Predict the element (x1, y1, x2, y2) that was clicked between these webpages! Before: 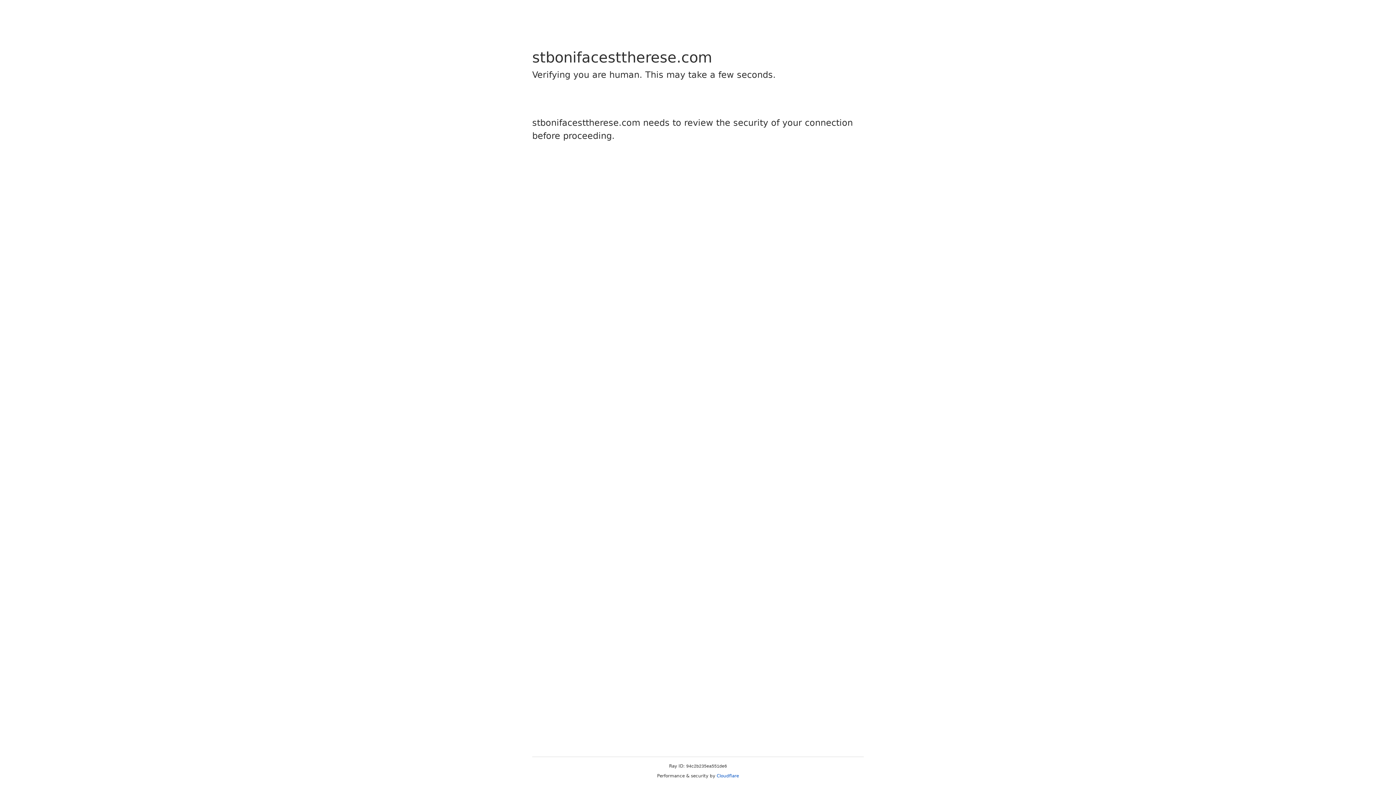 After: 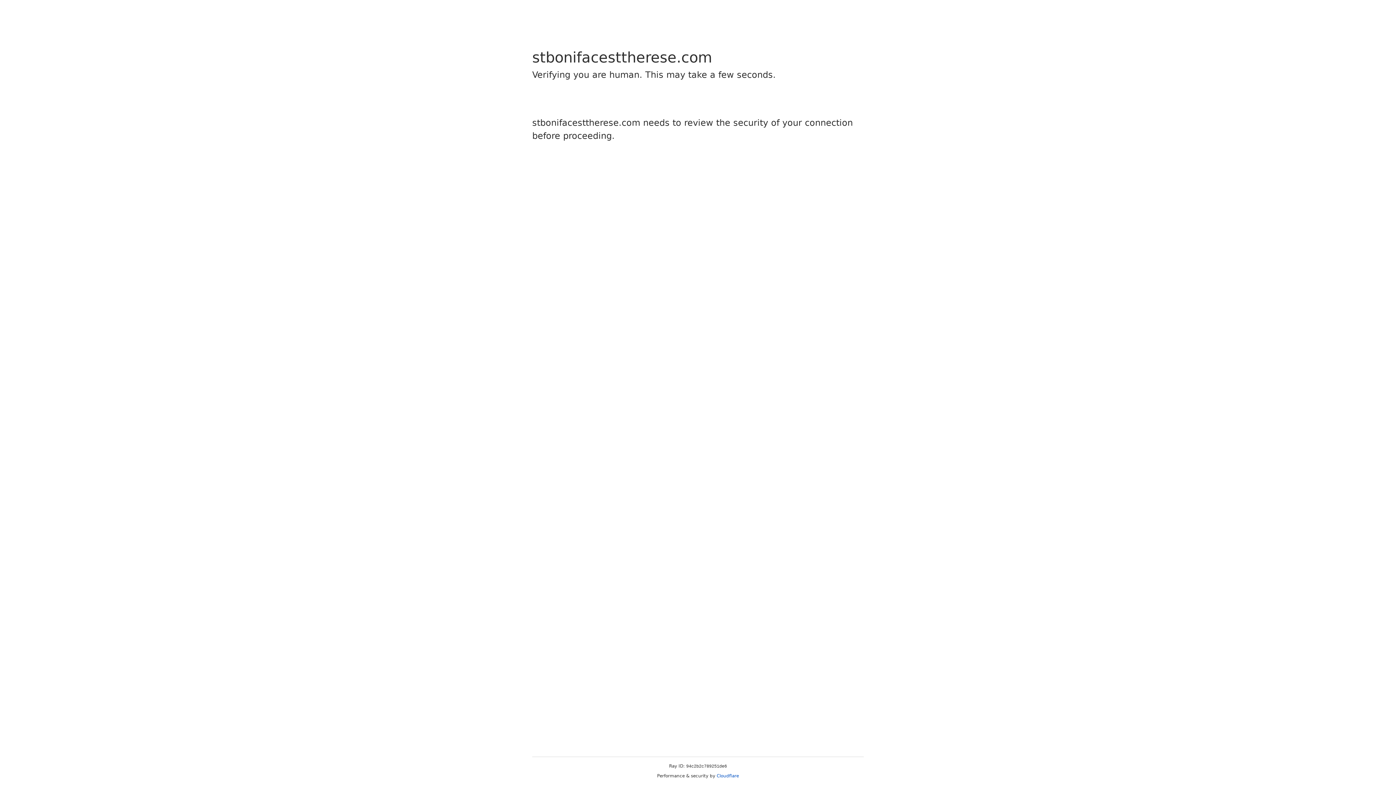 Action: bbox: (716, 773, 739, 778) label: Cloudflare